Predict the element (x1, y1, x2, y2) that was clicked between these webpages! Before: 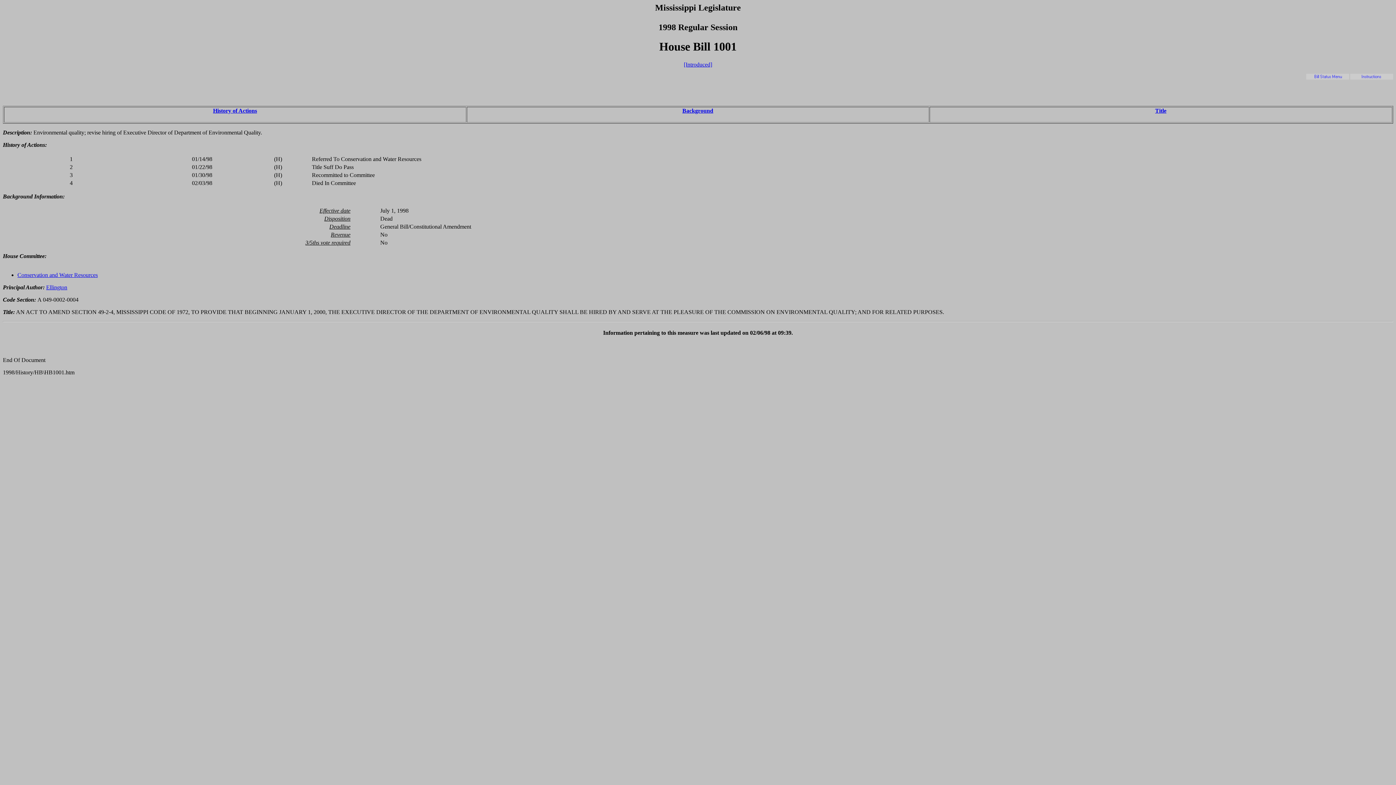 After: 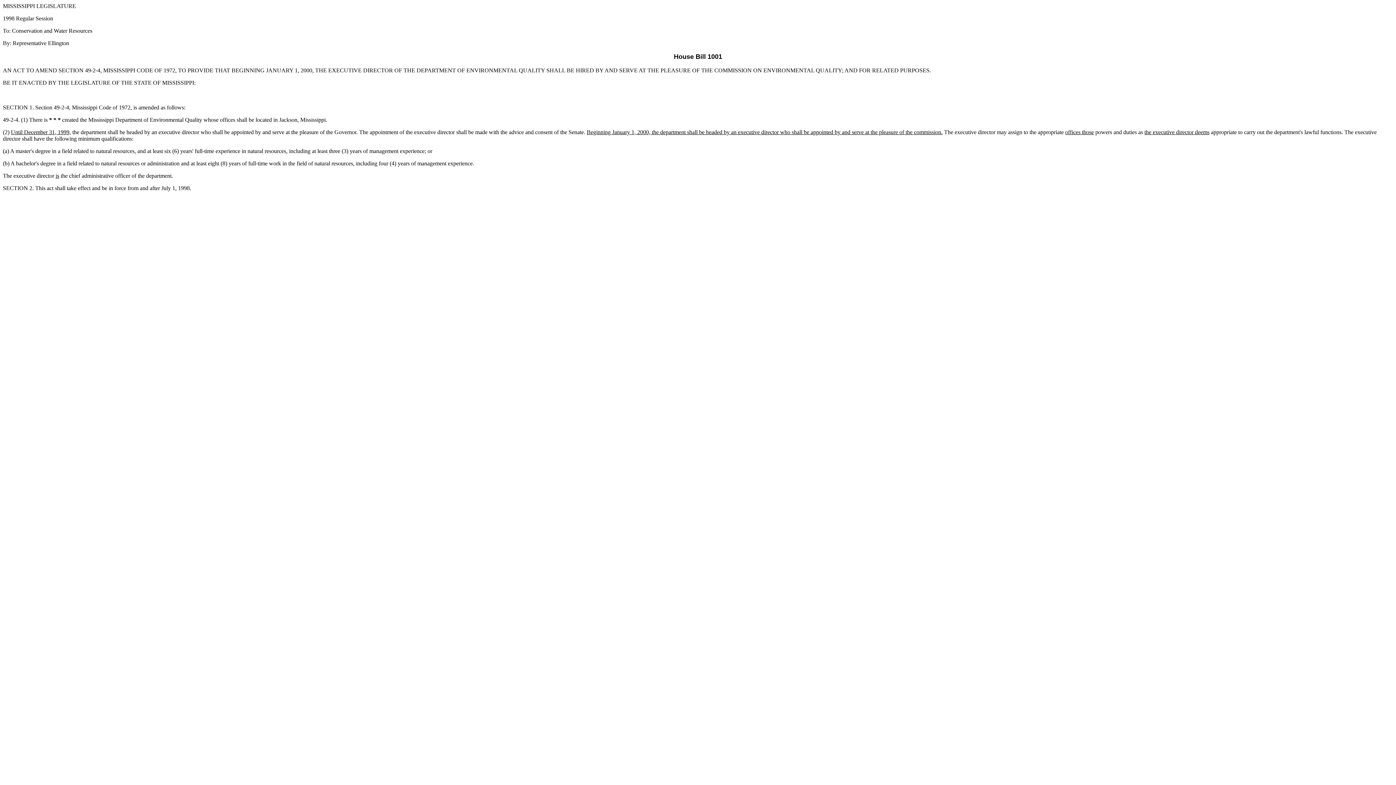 Action: label: [Introduced] bbox: (684, 61, 712, 67)